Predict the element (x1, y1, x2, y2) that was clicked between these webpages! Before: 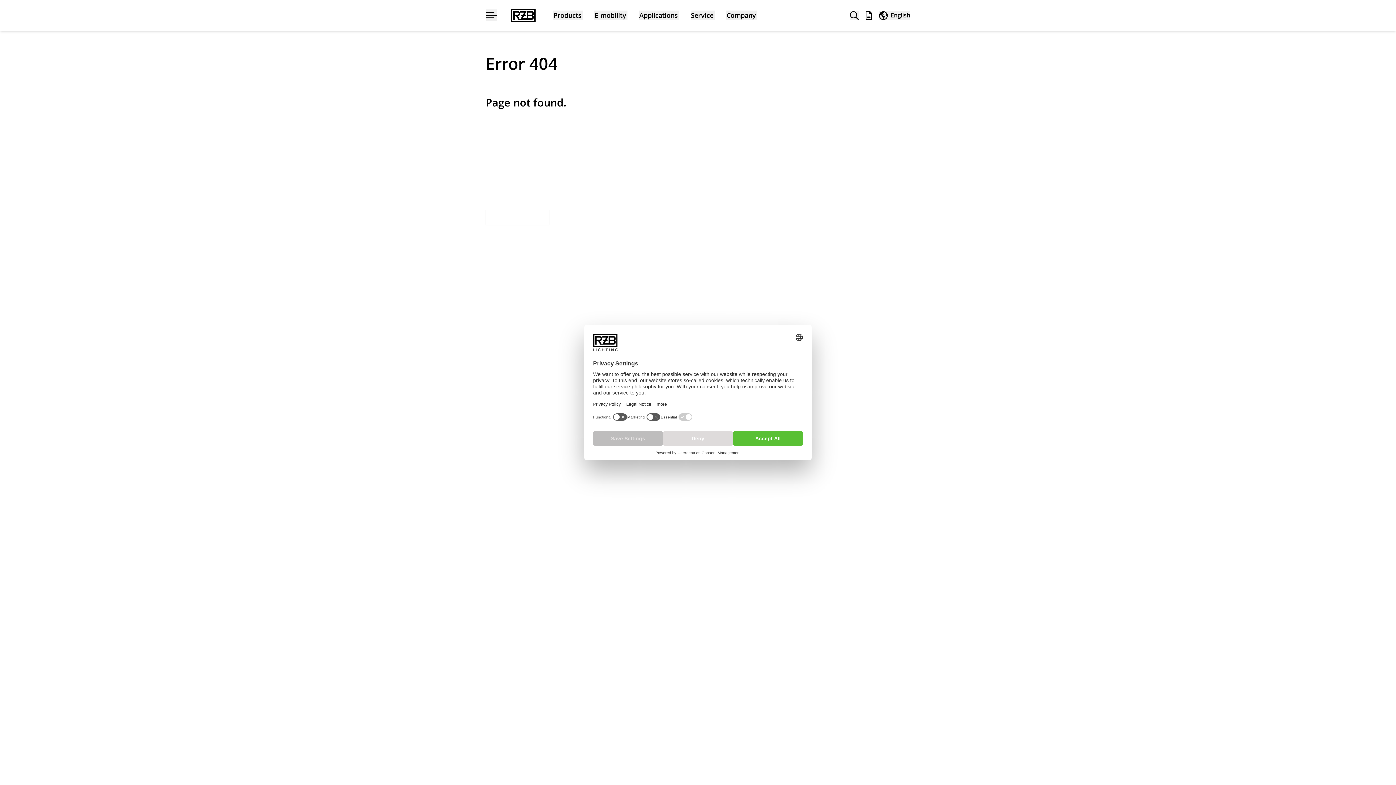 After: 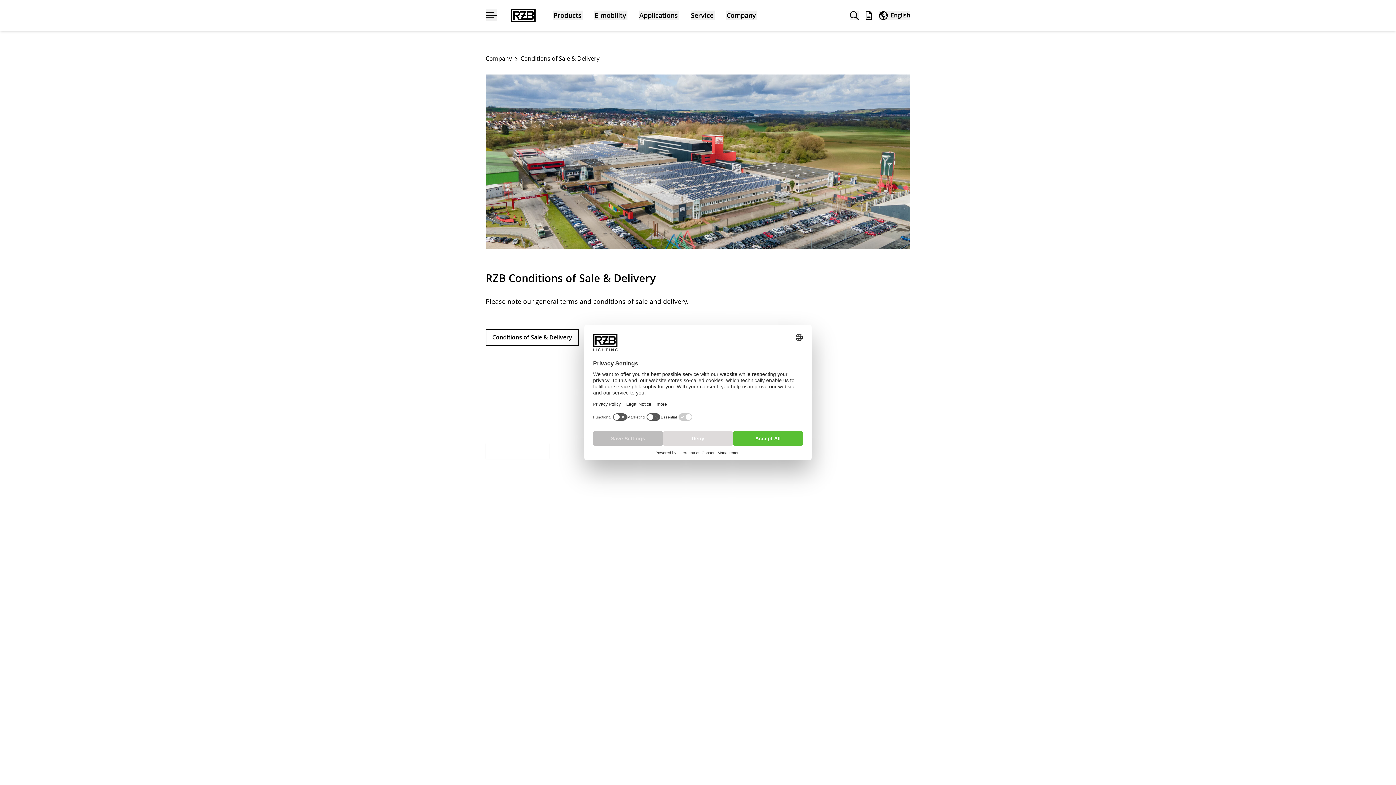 Action: label: Conditions of Sale & Delivery bbox: (811, 197, 881, 204)